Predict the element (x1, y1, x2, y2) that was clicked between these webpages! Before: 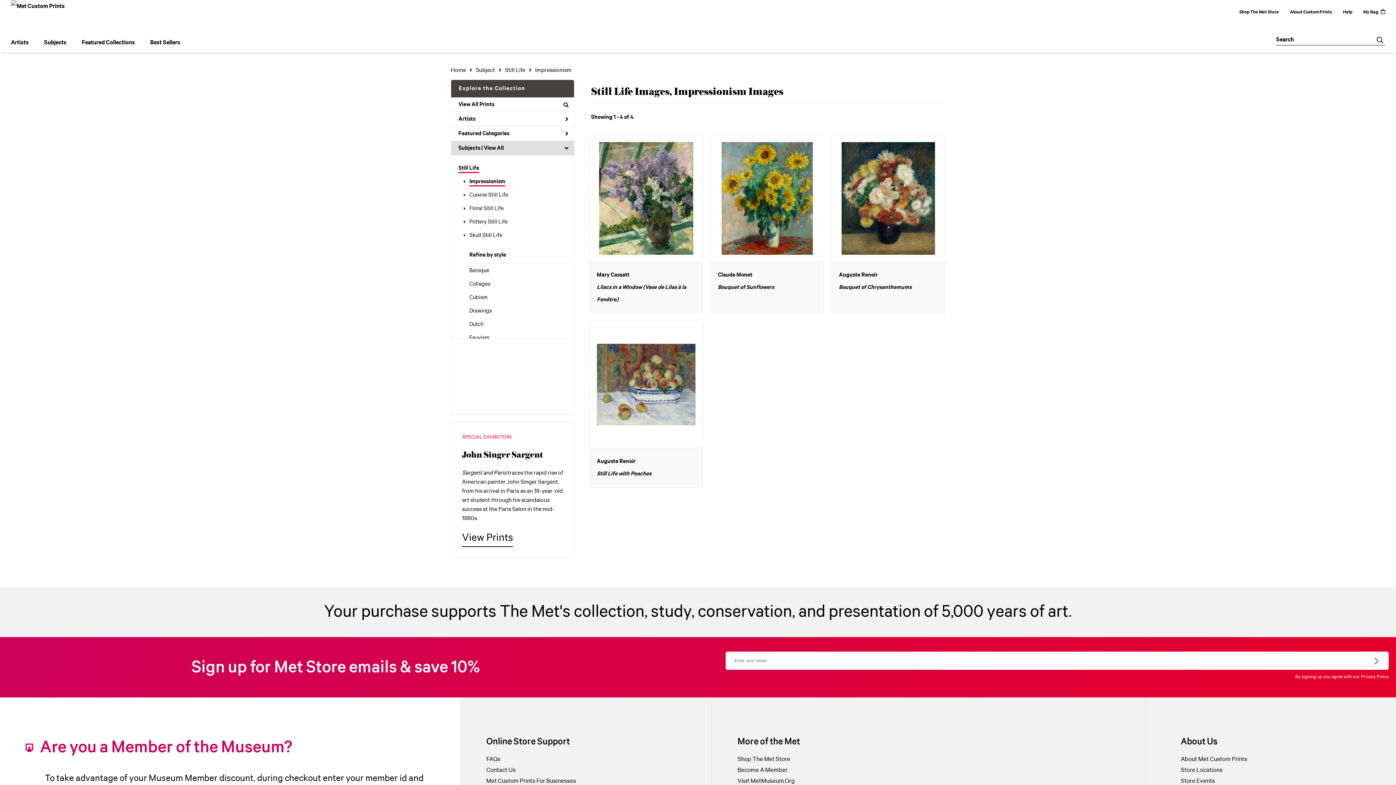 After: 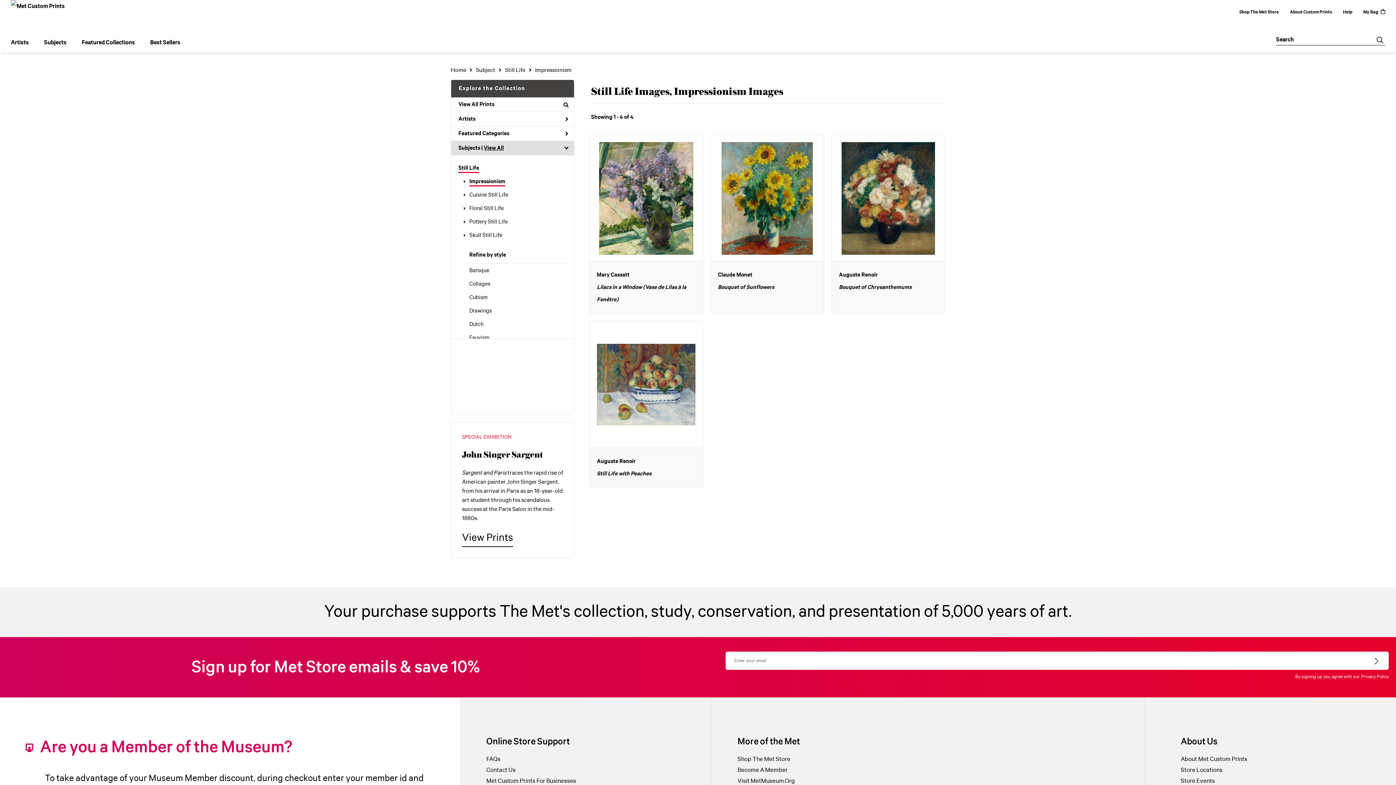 Action: label: View All bbox: (484, 142, 504, 154)